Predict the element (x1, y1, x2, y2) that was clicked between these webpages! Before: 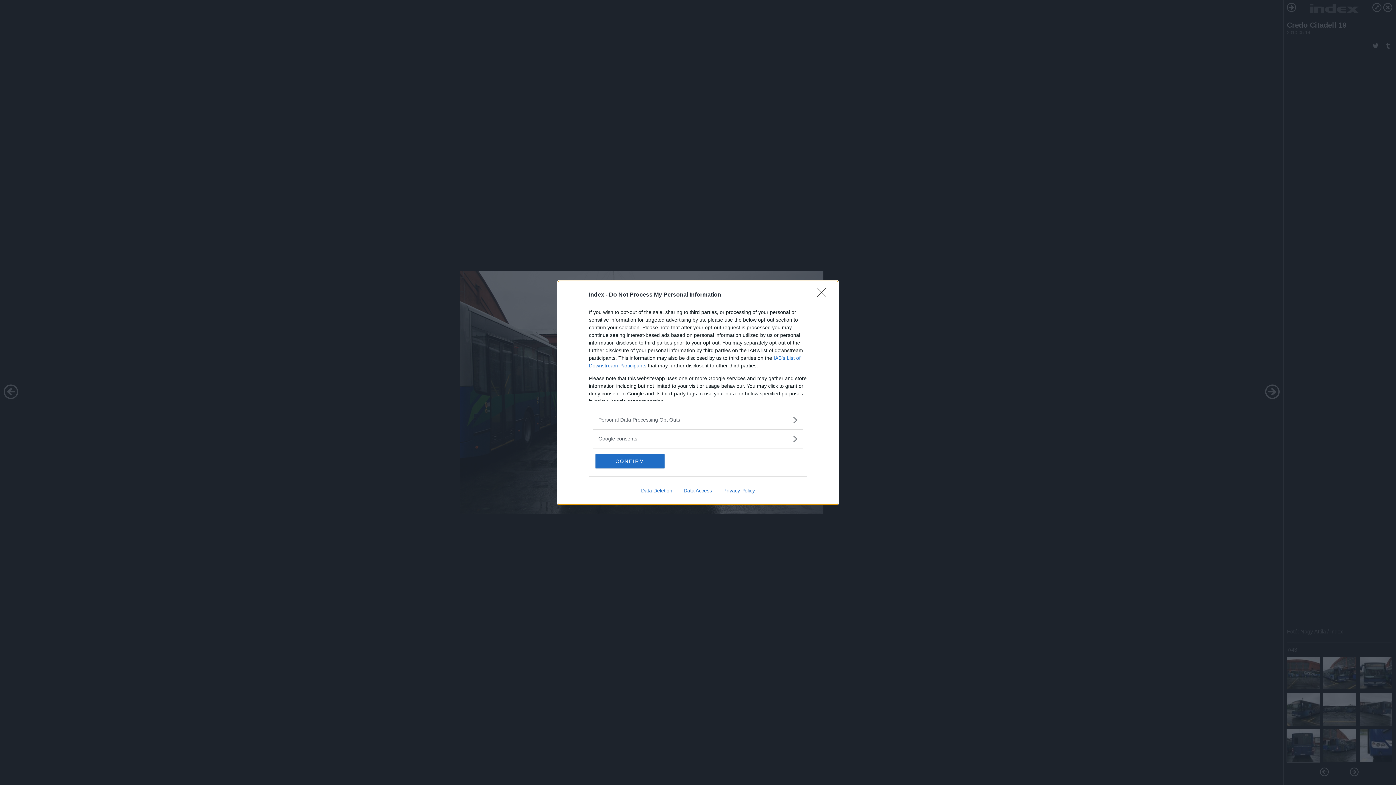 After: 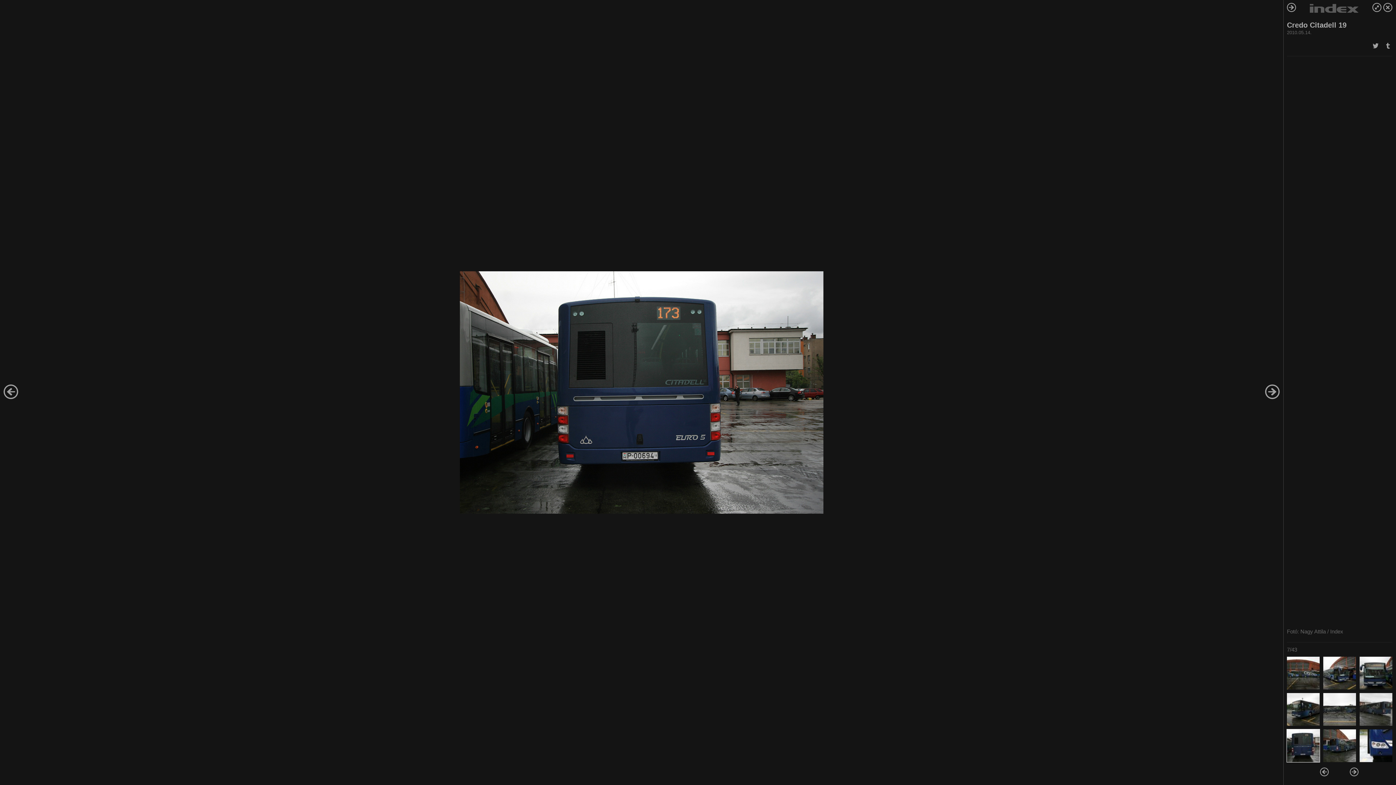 Action: label: CONFIRM bbox: (595, 454, 664, 468)